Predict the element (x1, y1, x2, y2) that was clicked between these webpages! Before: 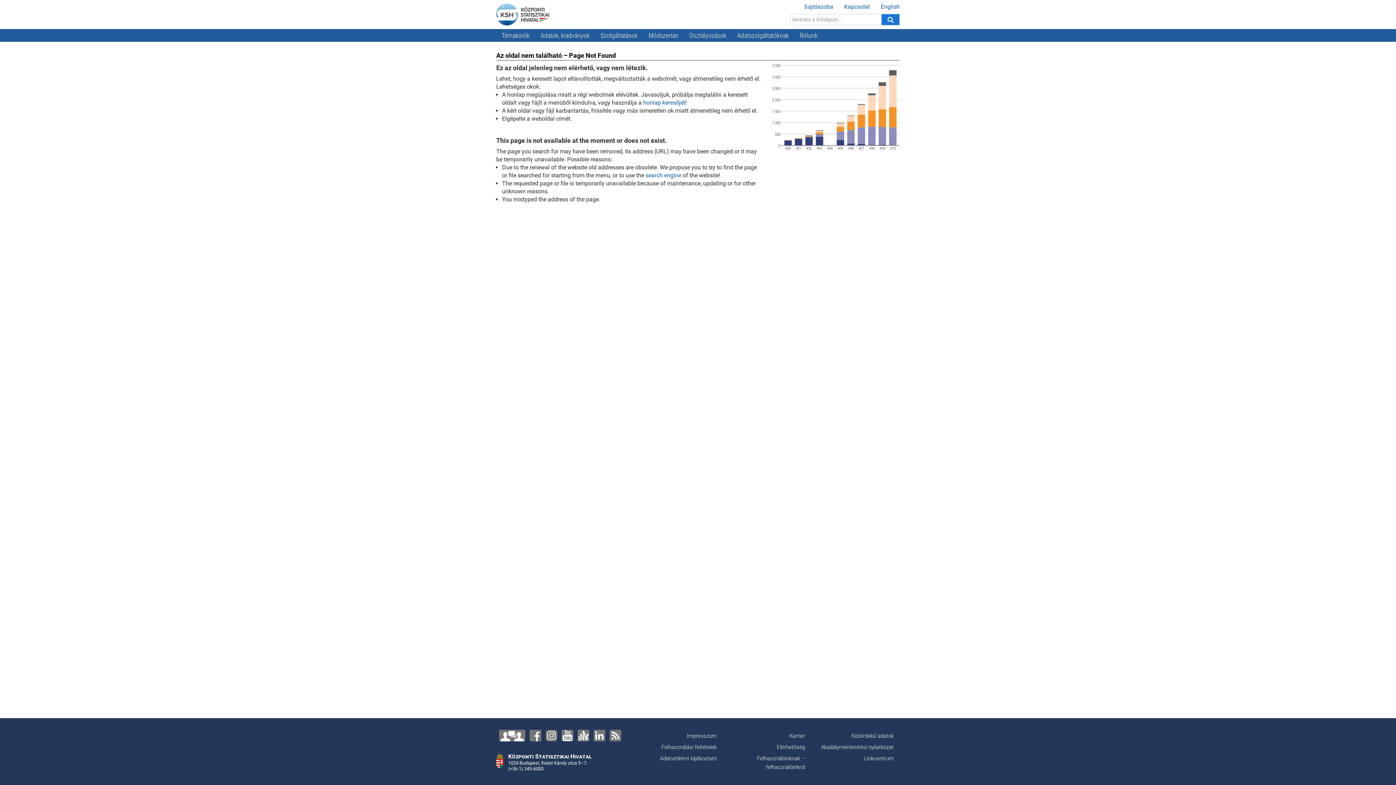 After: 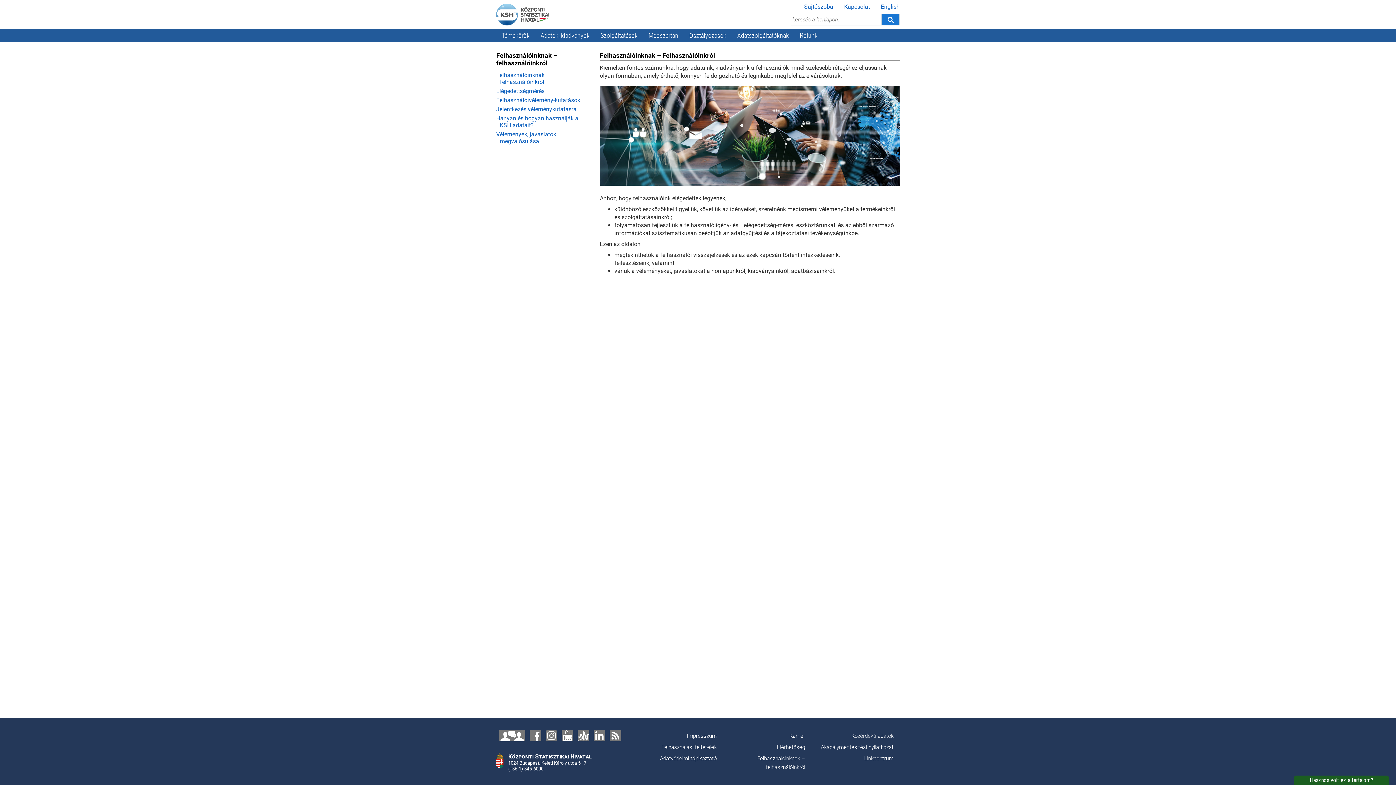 Action: label: Felhasználóinknak – felhasználóinkról bbox: (728, 753, 806, 772)